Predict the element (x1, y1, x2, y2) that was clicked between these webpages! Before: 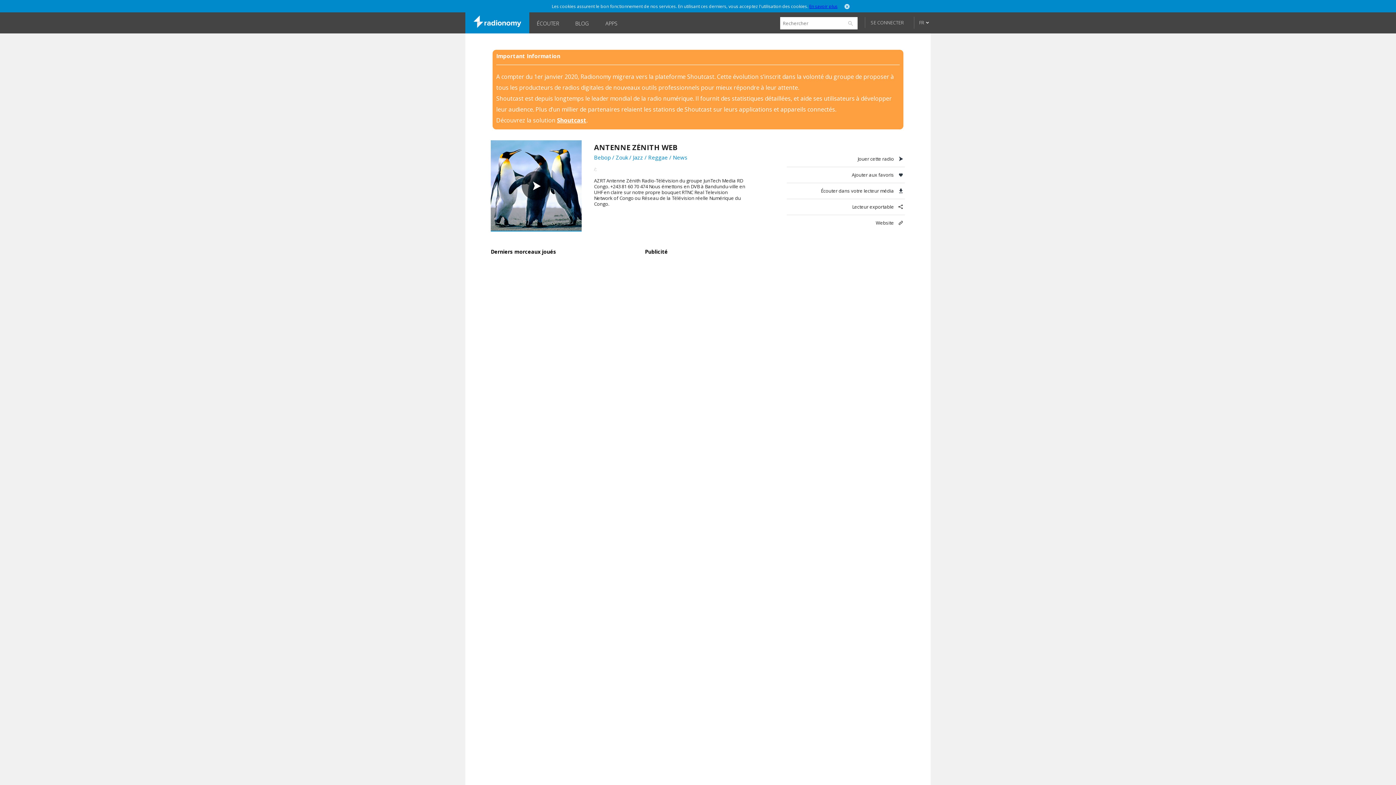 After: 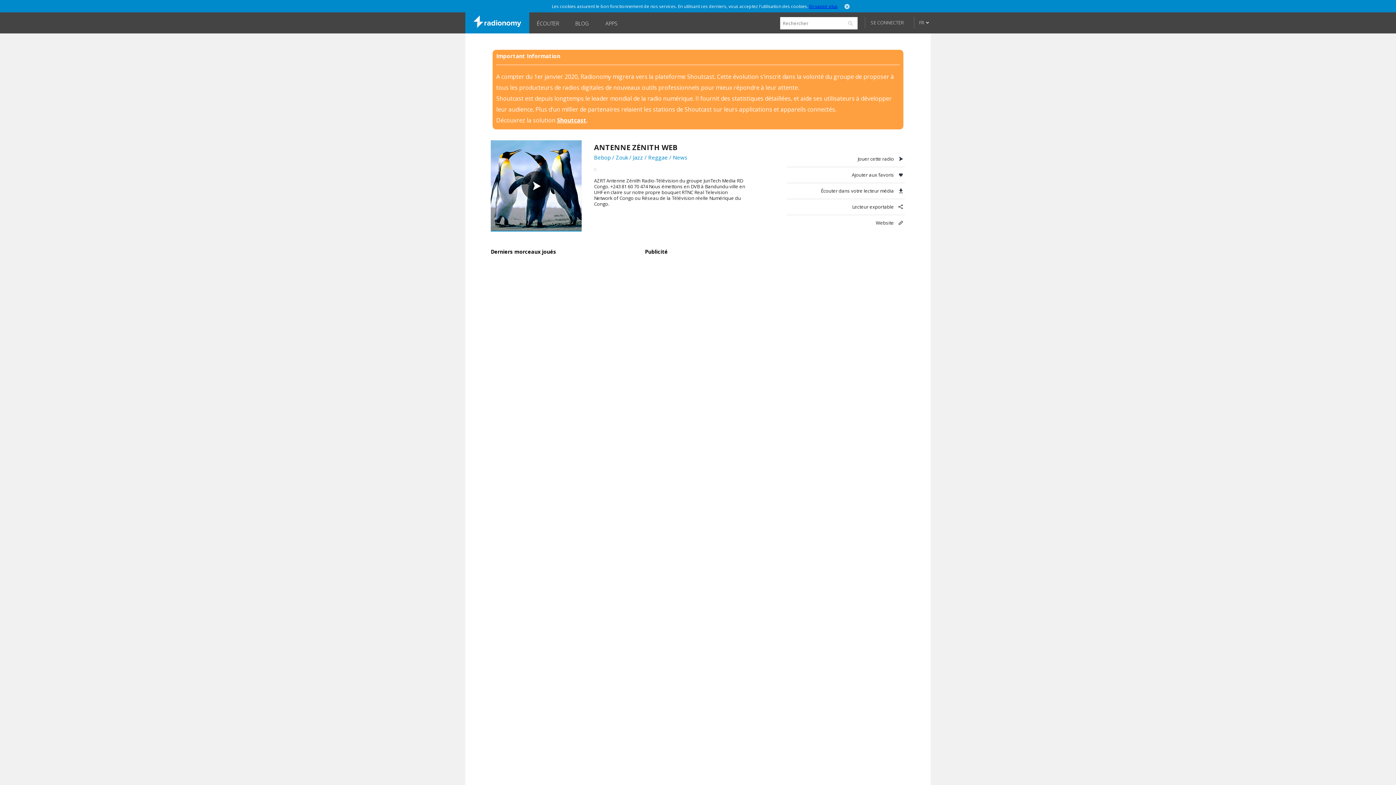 Action: bbox: (568, 12, 596, 32) label: BLOG